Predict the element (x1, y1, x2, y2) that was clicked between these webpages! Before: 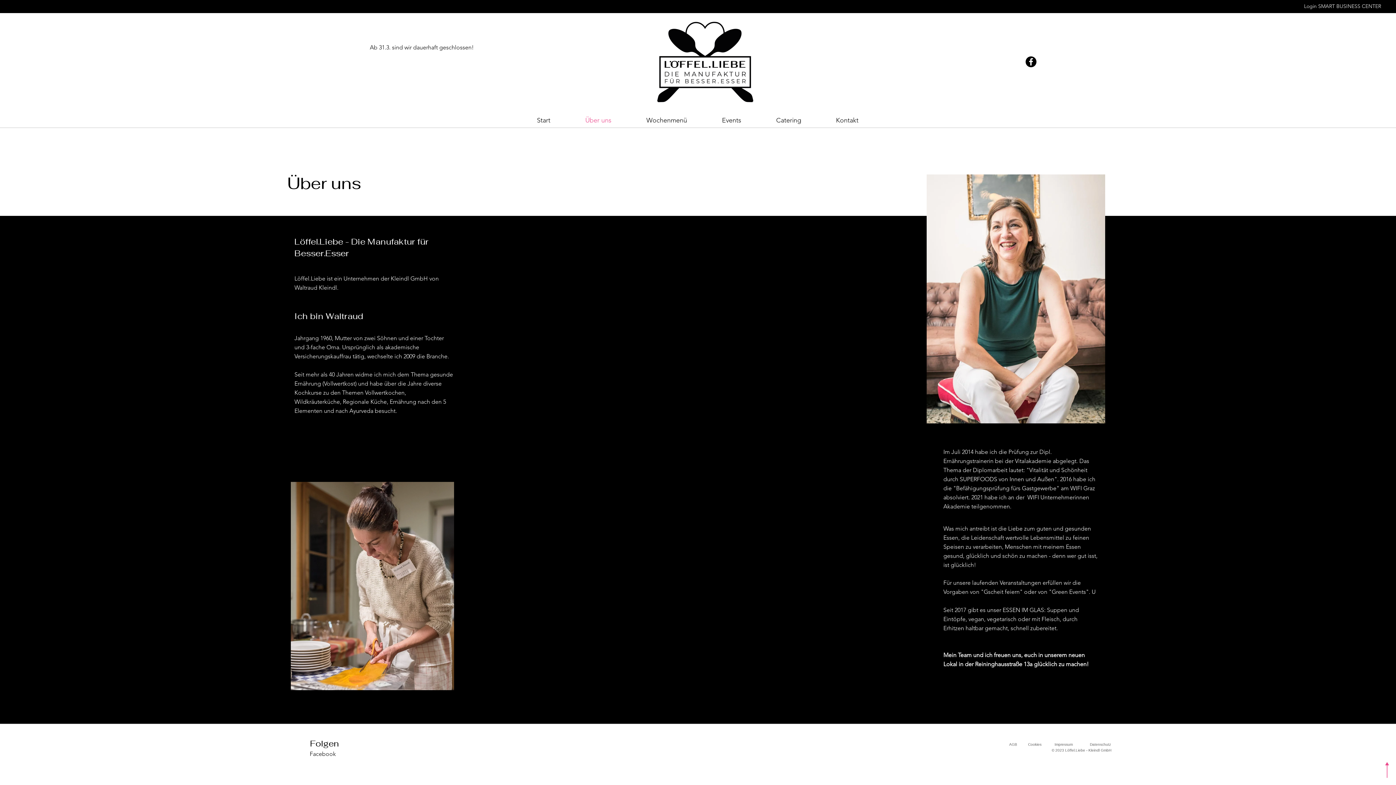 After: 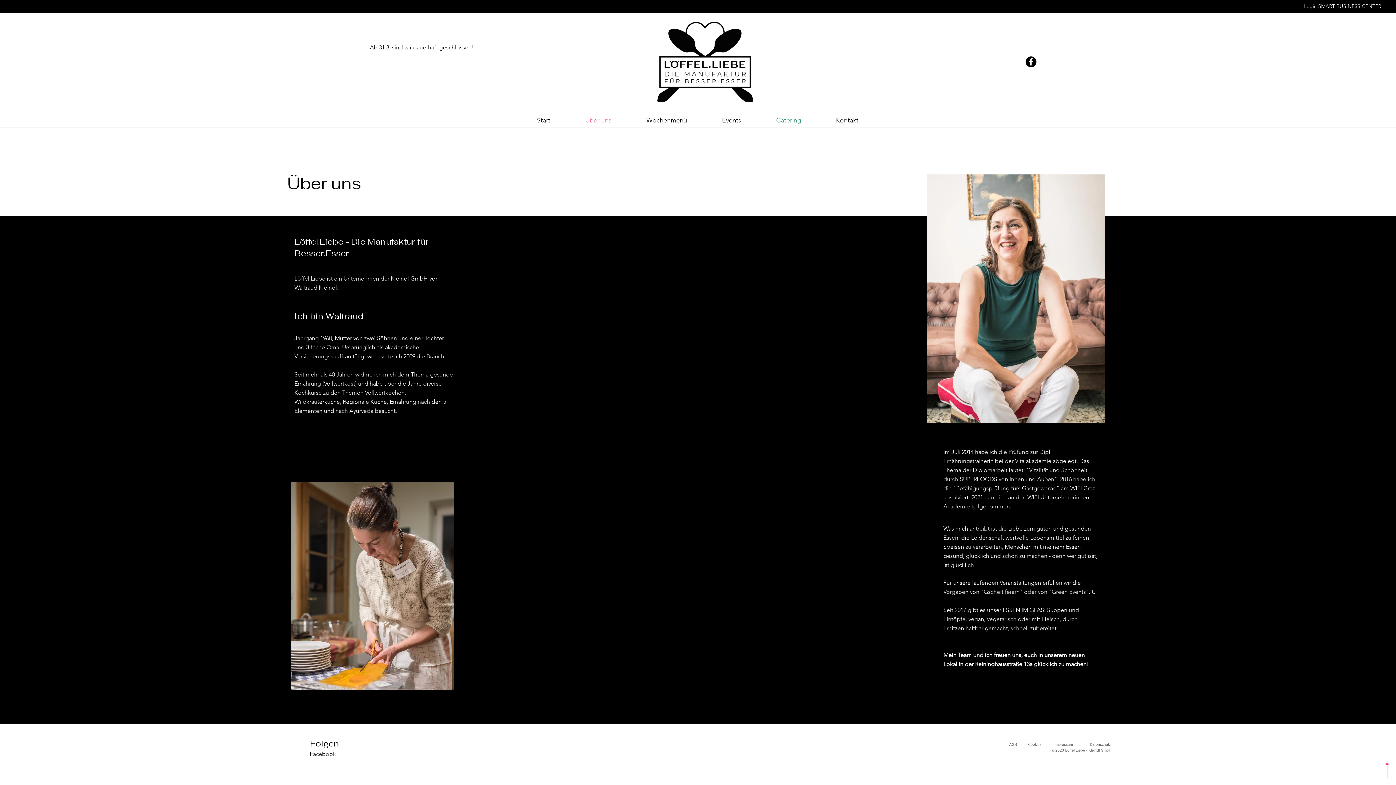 Action: label: Catering bbox: (758, 113, 818, 127)